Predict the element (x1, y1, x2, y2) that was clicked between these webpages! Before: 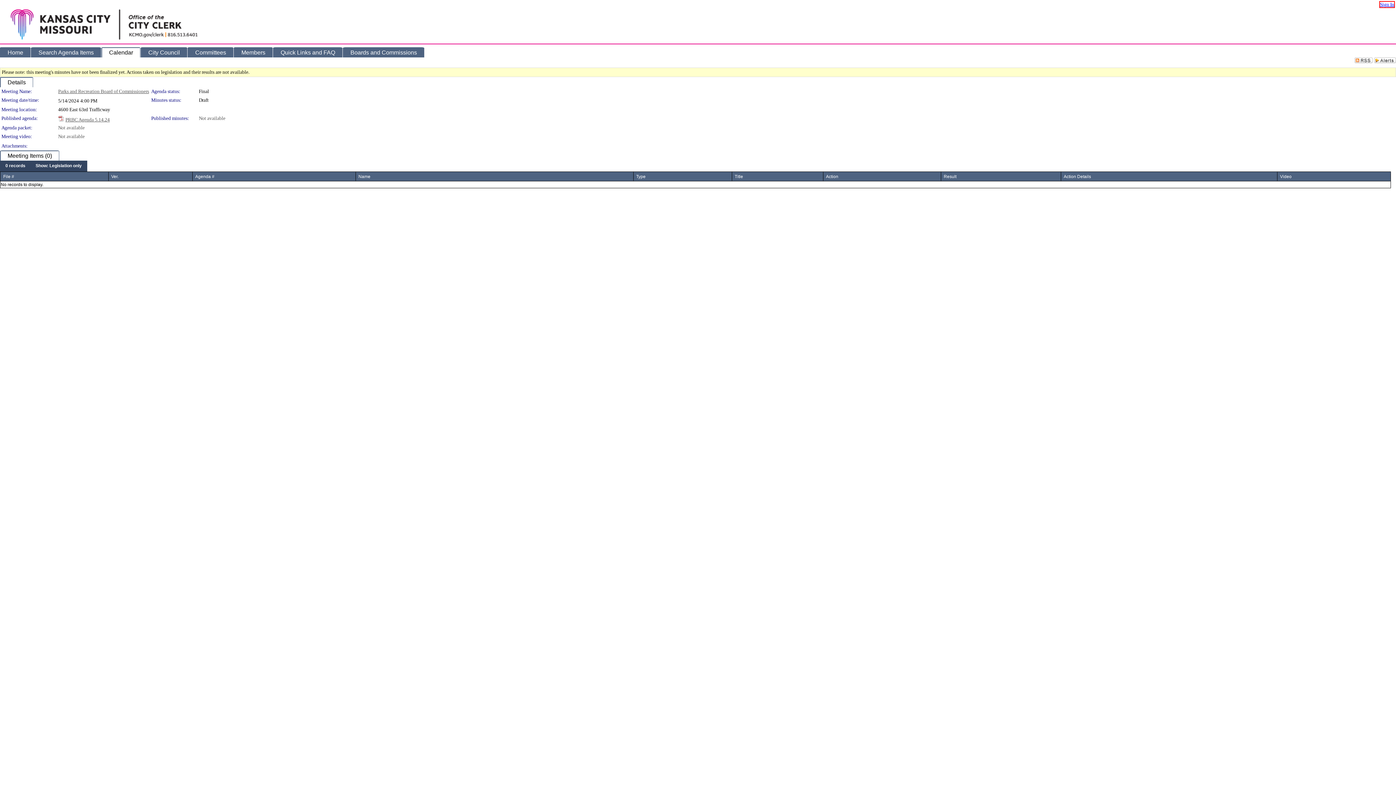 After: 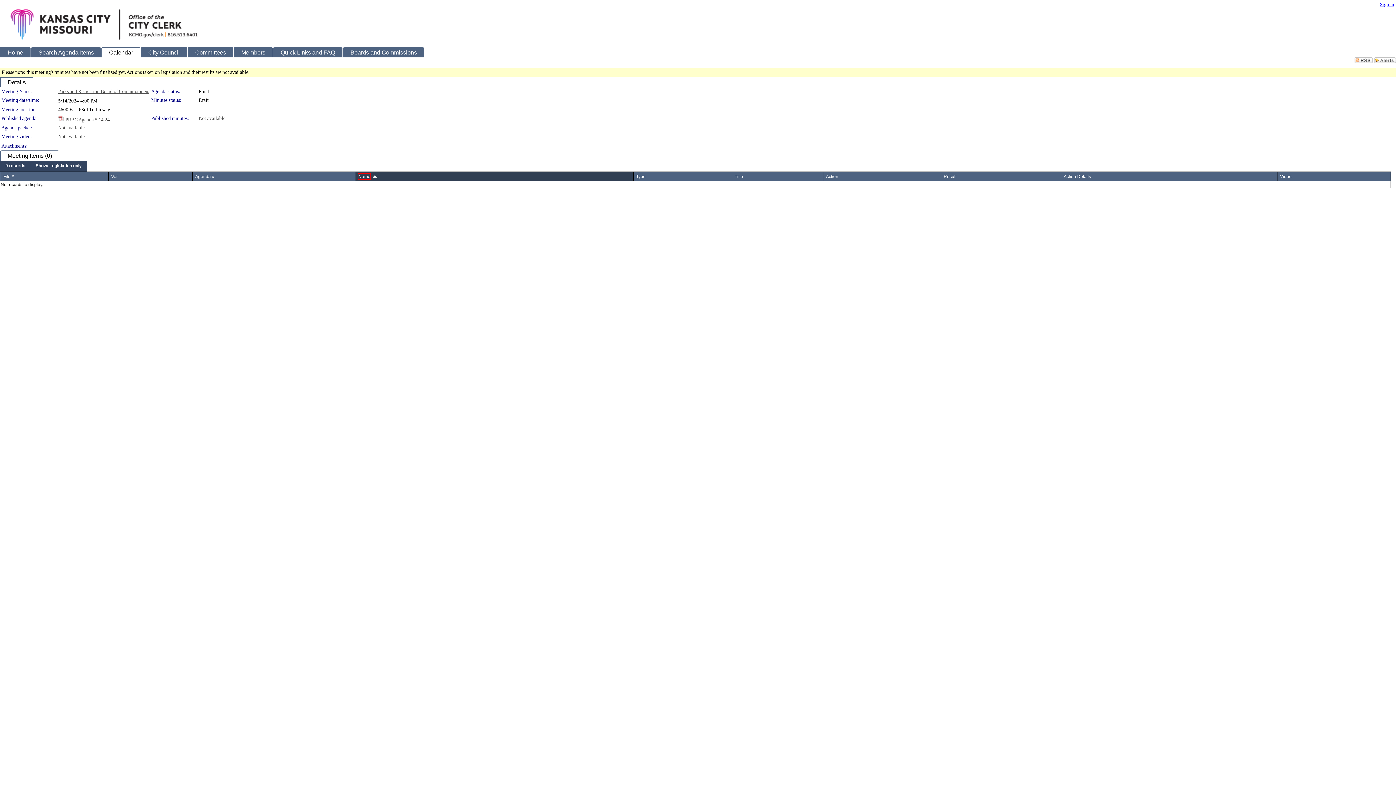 Action: label: Name bbox: (358, 174, 370, 179)